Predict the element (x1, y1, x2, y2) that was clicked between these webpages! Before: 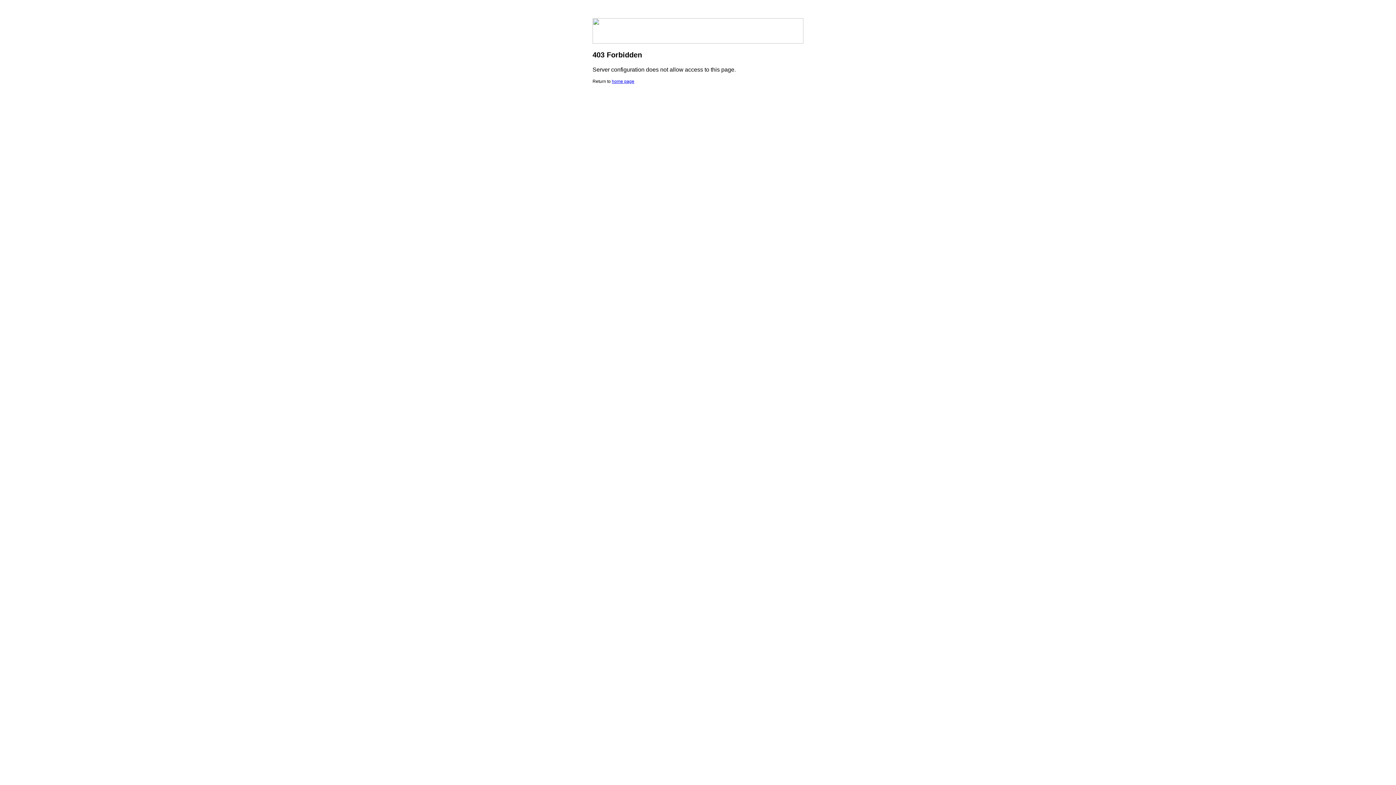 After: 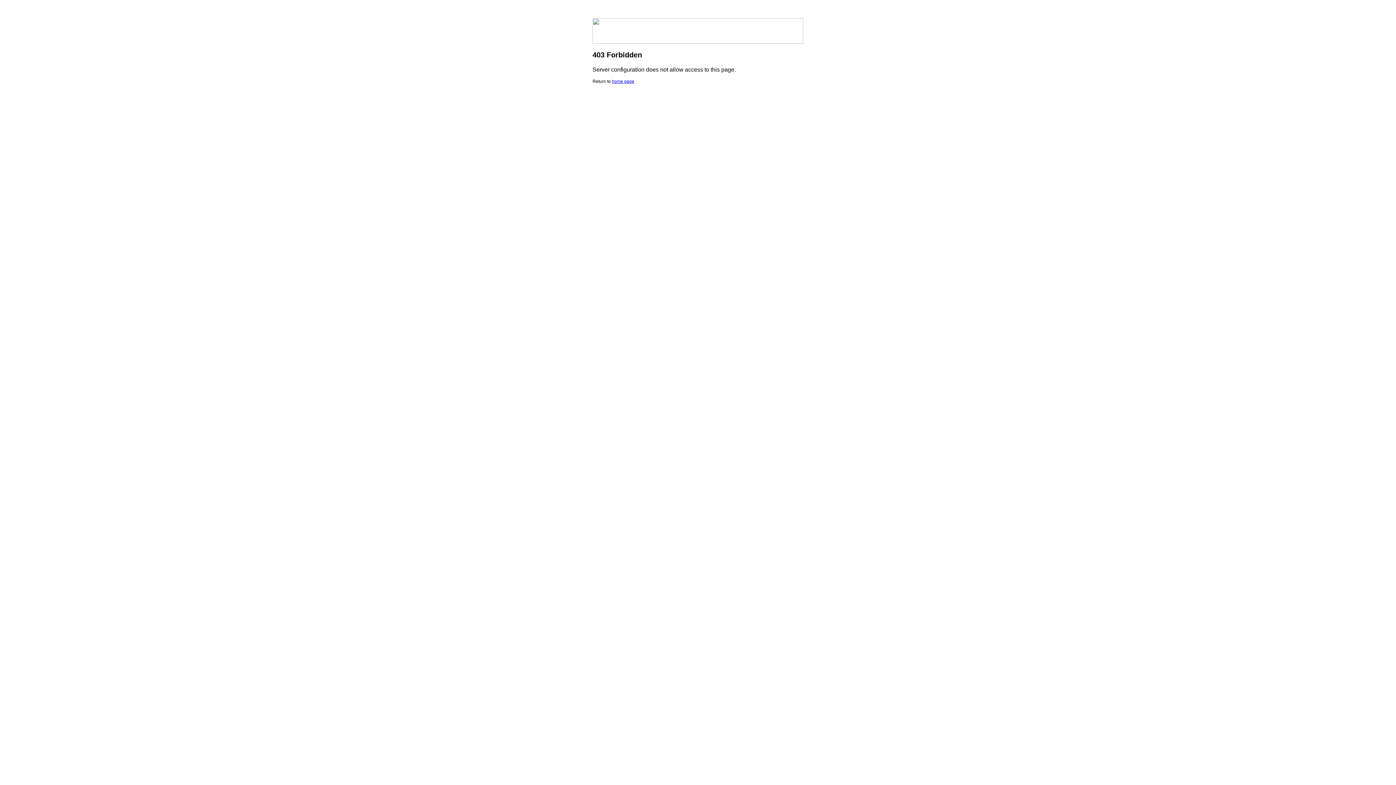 Action: bbox: (612, 78, 634, 84) label: home page